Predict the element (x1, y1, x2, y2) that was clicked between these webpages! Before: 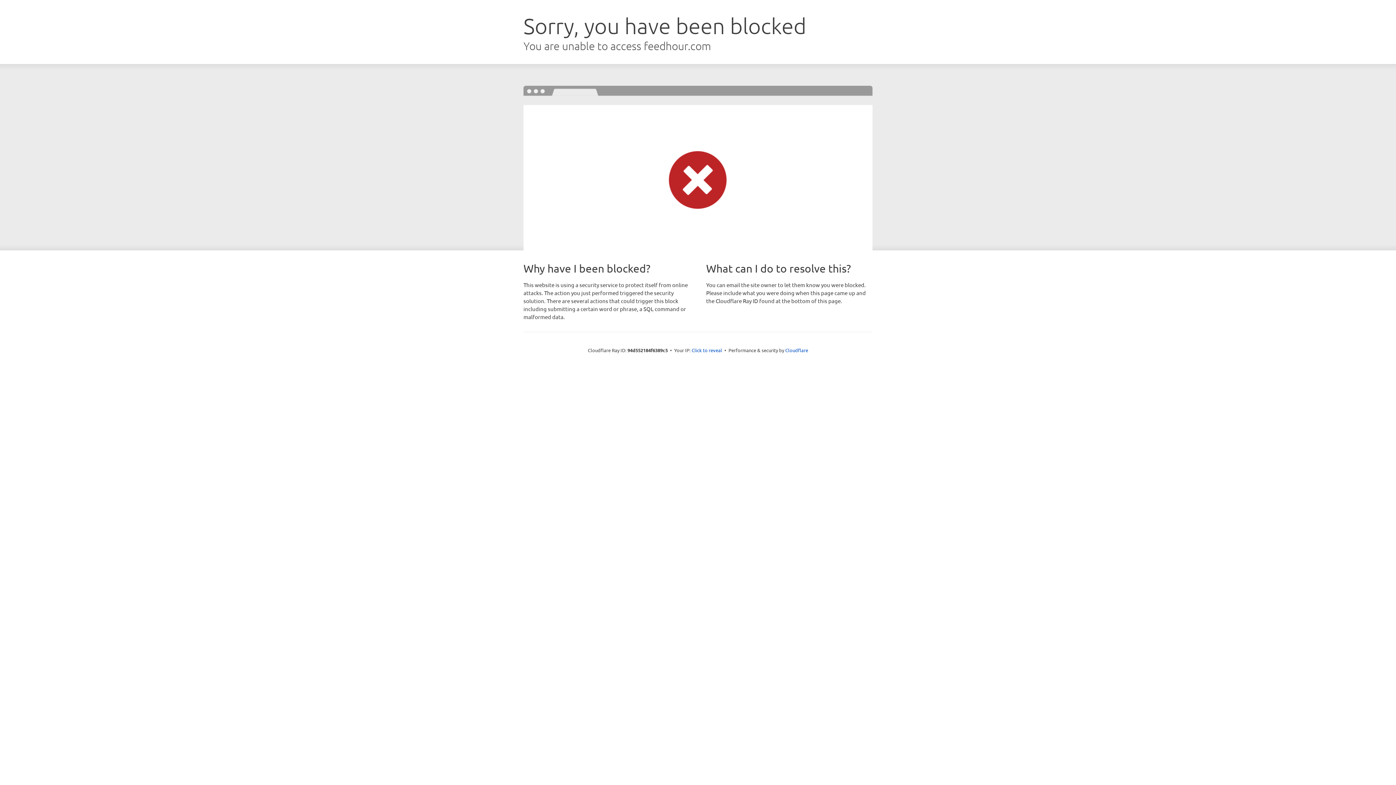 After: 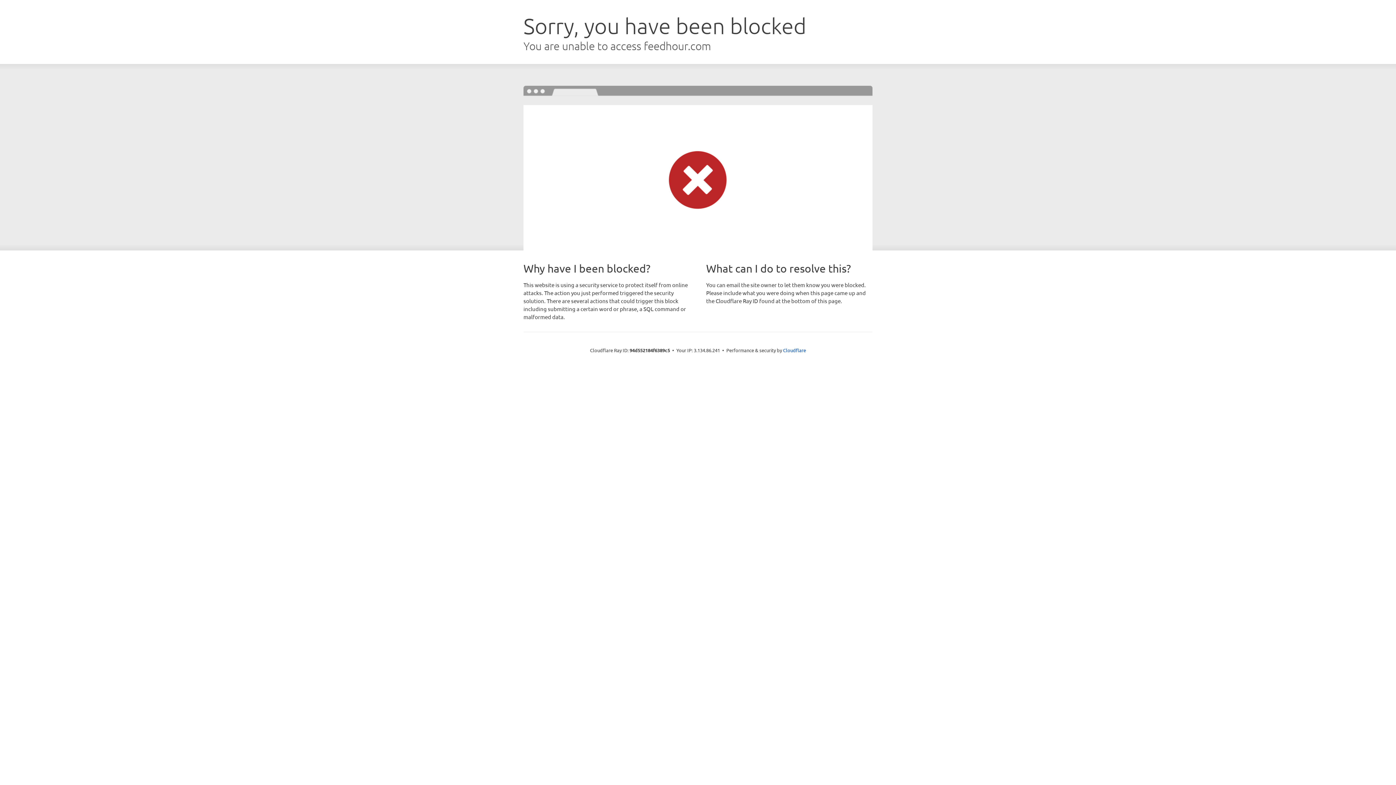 Action: bbox: (691, 346, 722, 353) label: Click to reveal